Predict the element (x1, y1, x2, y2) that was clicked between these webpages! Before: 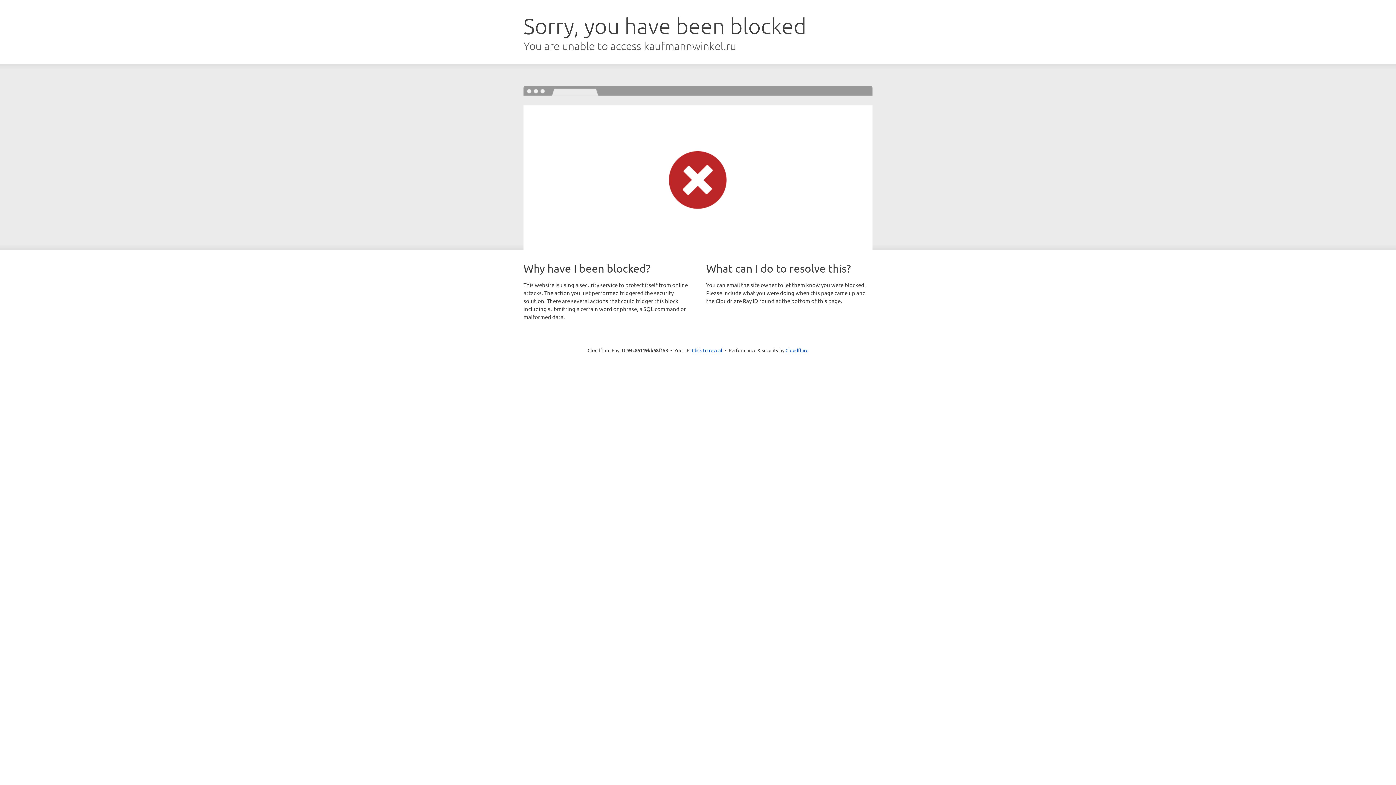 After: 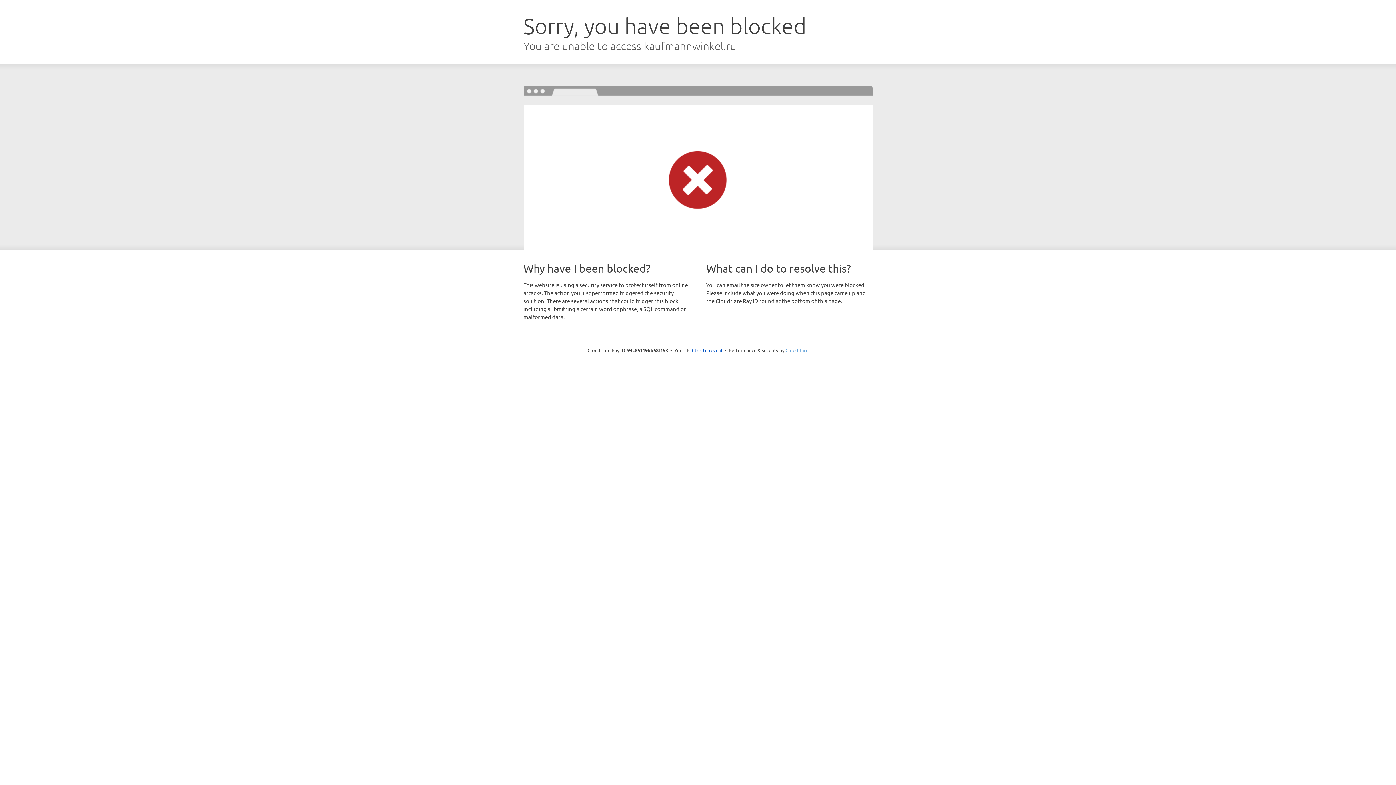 Action: label: Cloudflare bbox: (785, 347, 808, 353)